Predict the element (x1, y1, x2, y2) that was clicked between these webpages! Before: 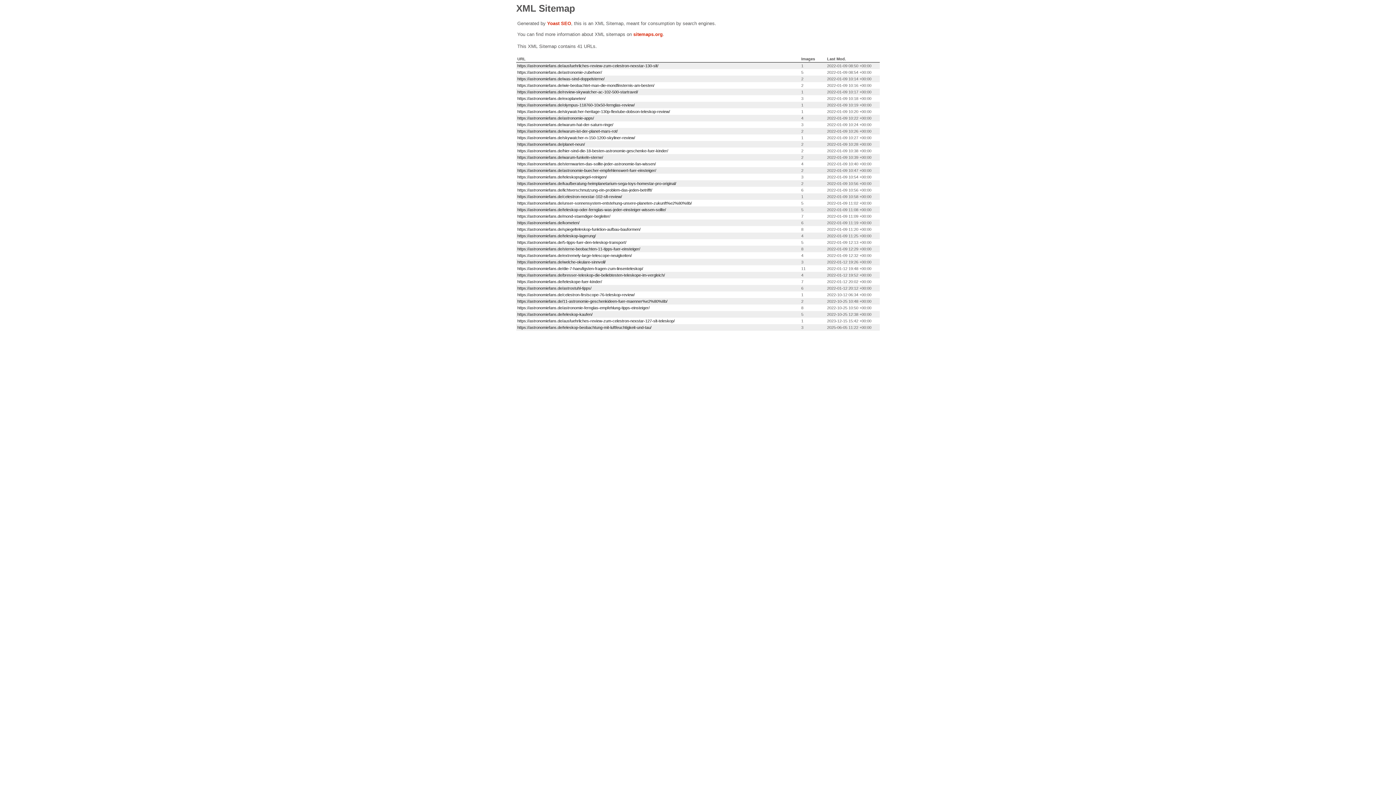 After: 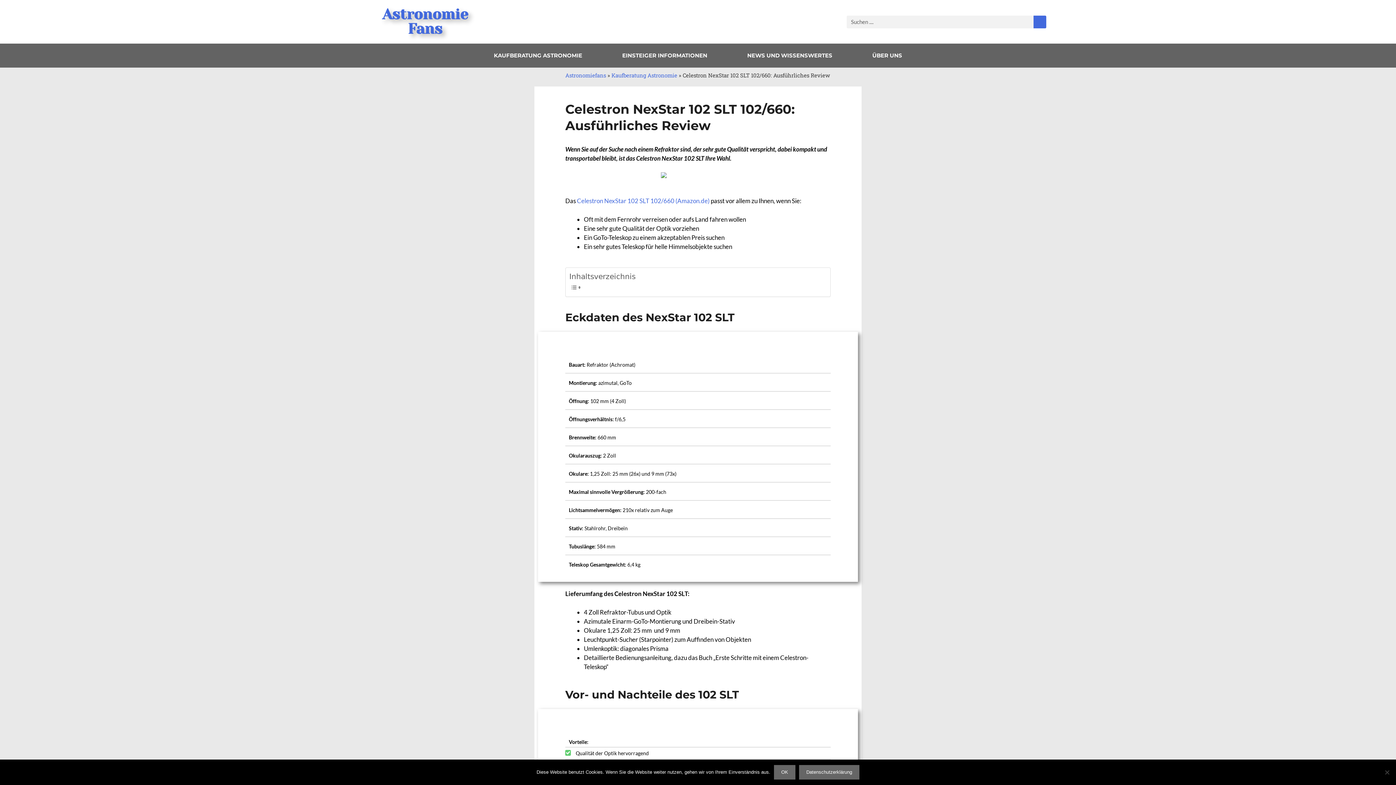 Action: label: https://astronomiefans.de/celestron-nexstar-102-slt-review/ bbox: (517, 194, 622, 198)